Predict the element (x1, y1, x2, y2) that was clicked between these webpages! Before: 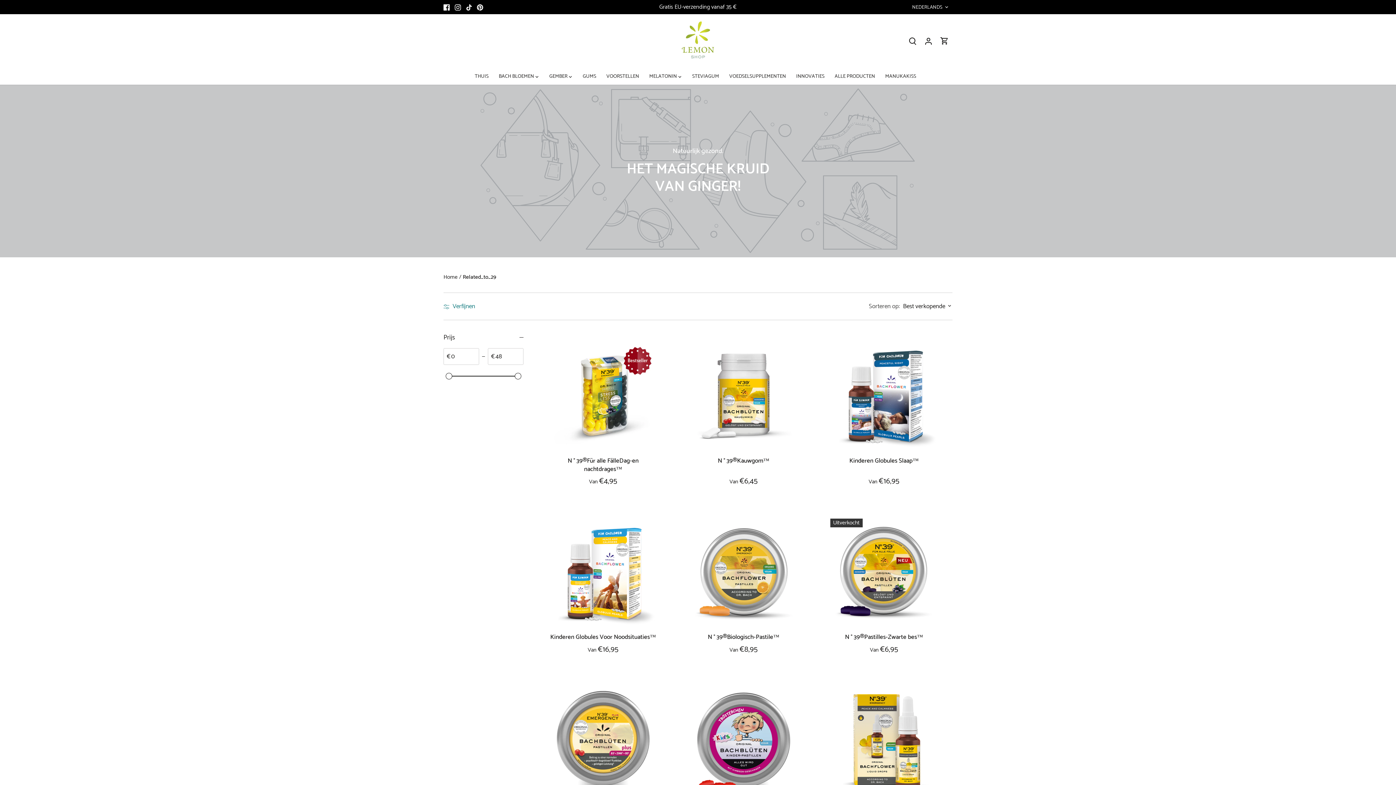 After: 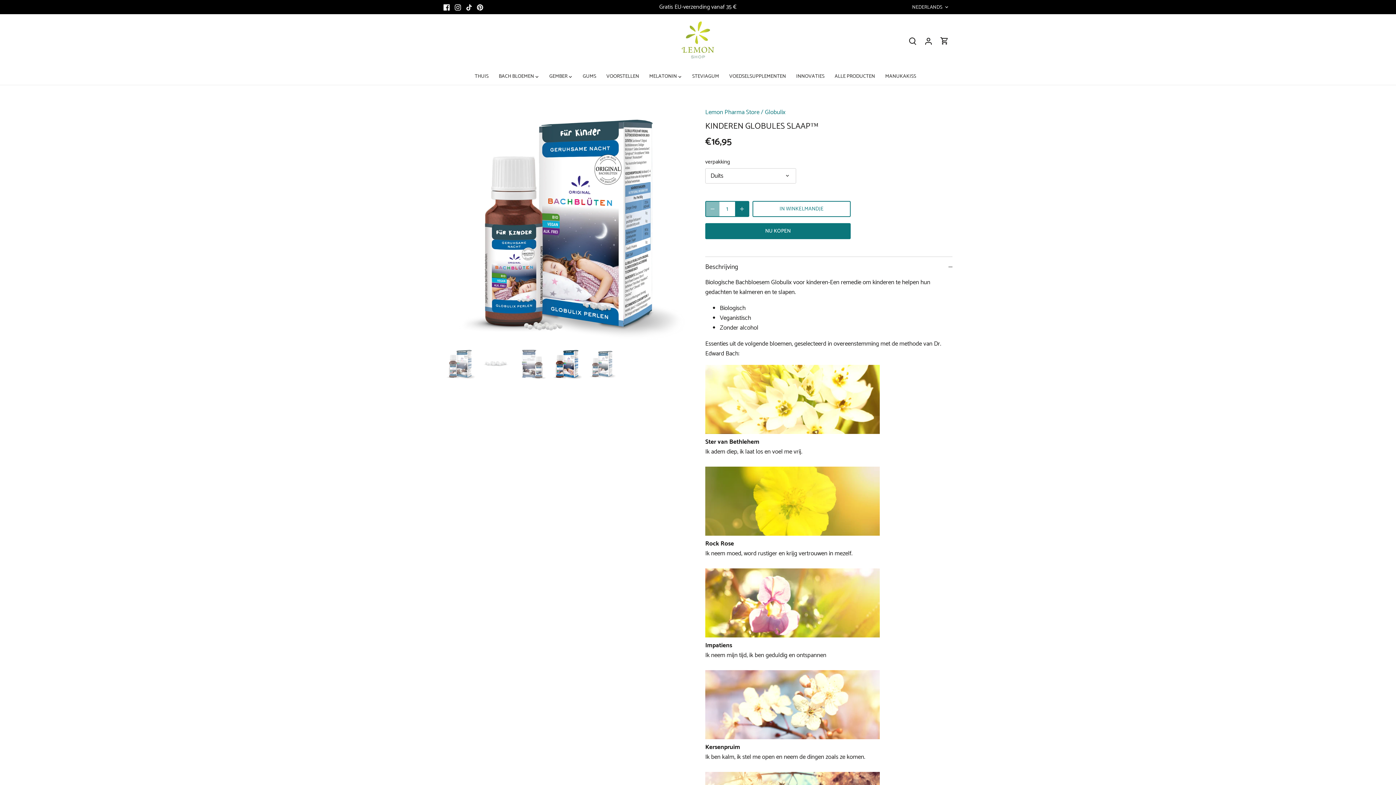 Action: label: Kinderen Globules Slaap™ bbox: (830, 456, 938, 465)